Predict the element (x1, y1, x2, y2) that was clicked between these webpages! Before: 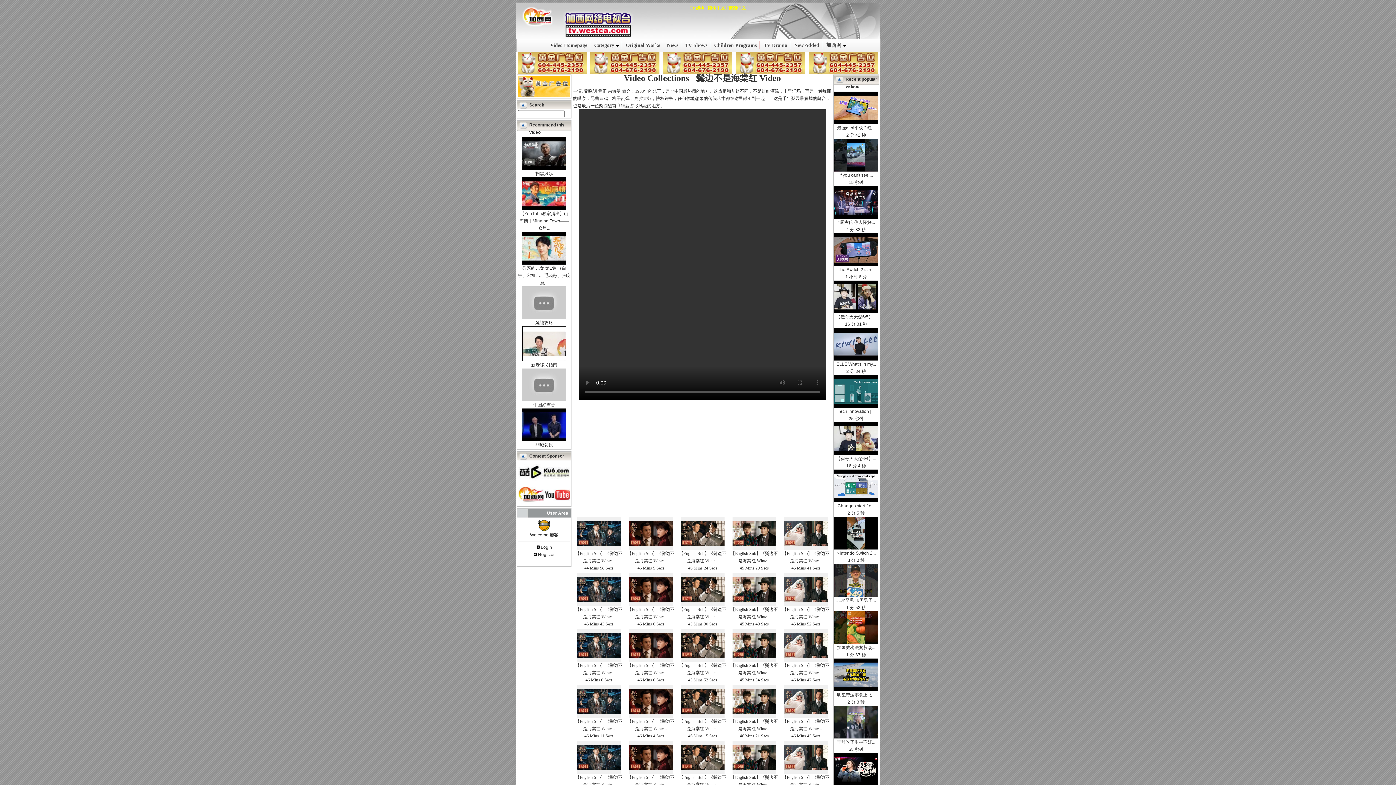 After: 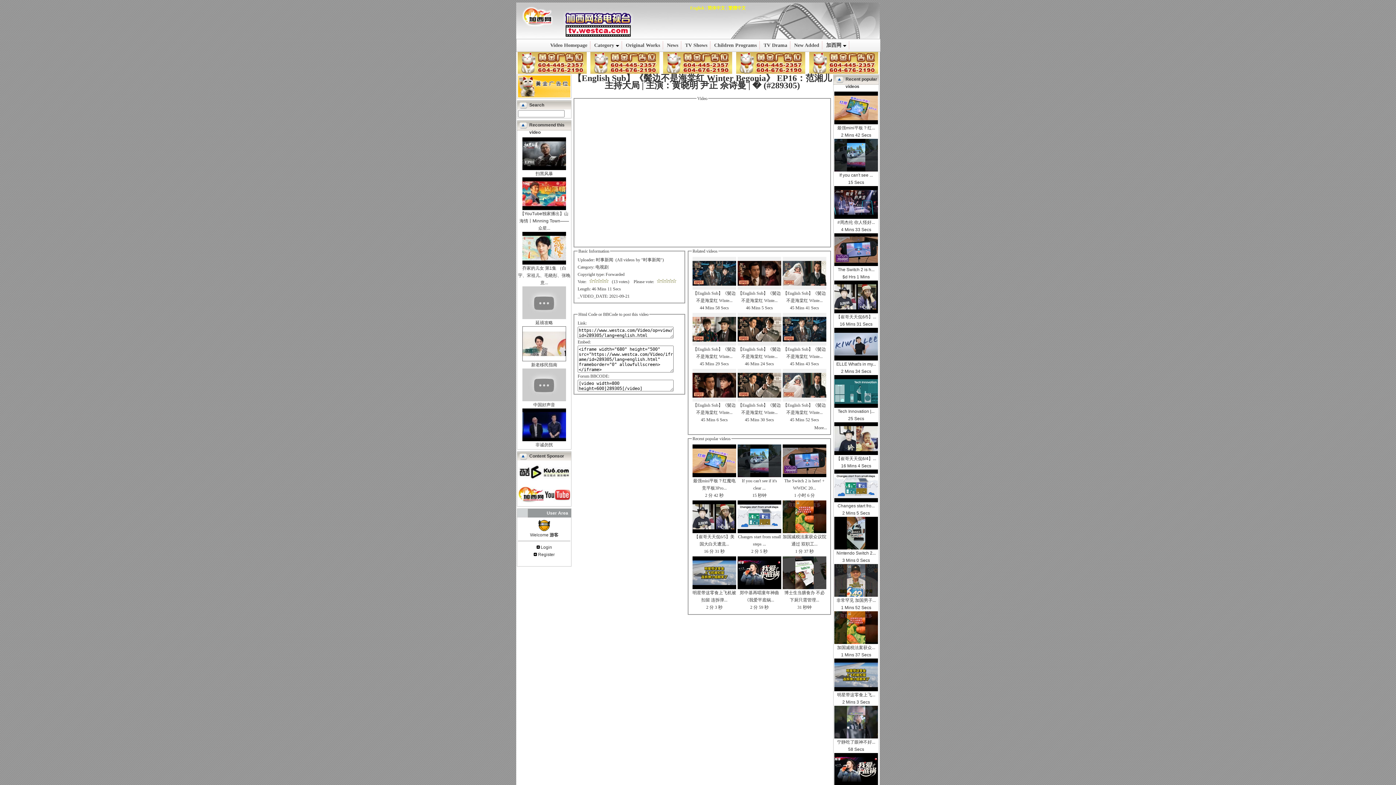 Action: bbox: (577, 710, 620, 715)